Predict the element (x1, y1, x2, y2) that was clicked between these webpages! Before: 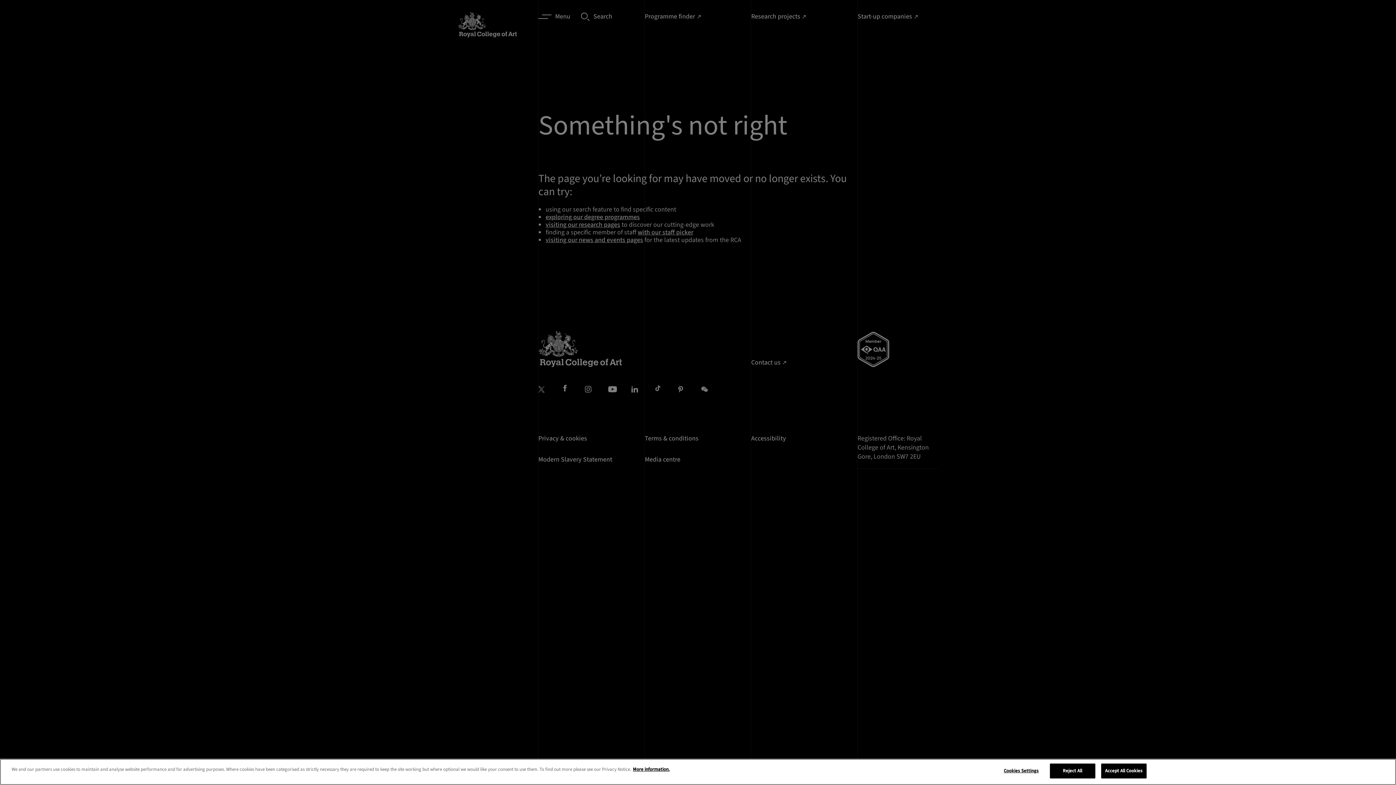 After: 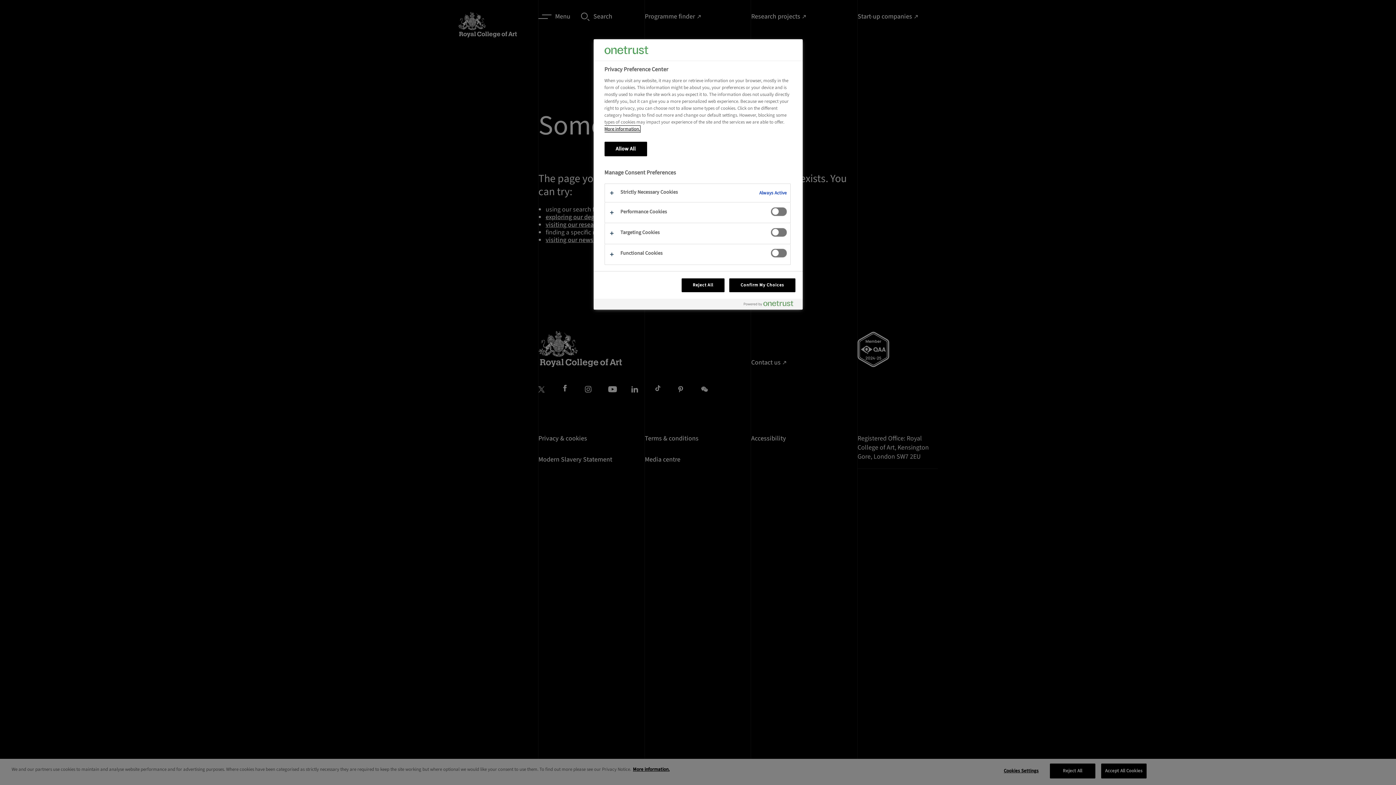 Action: label: Cookies Settings bbox: (998, 764, 1044, 778)